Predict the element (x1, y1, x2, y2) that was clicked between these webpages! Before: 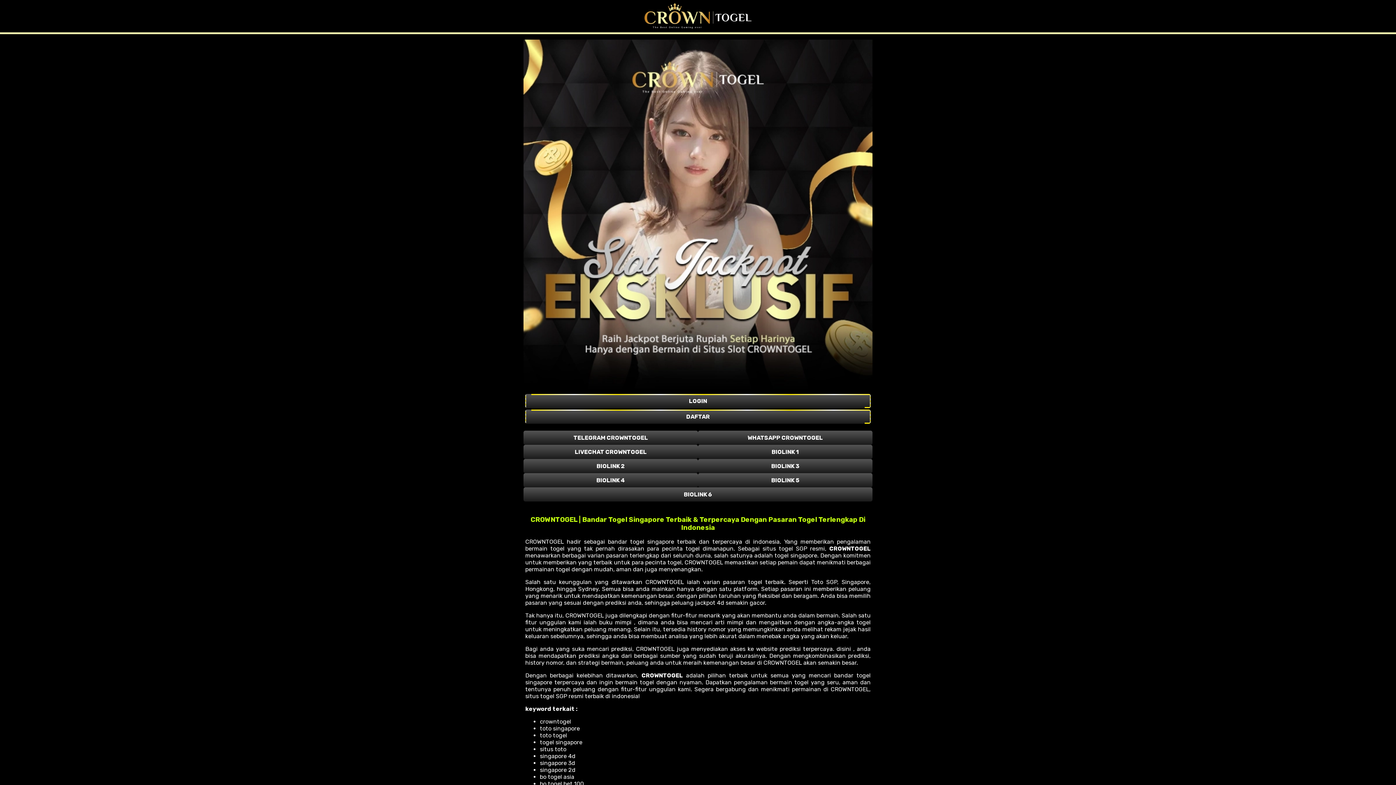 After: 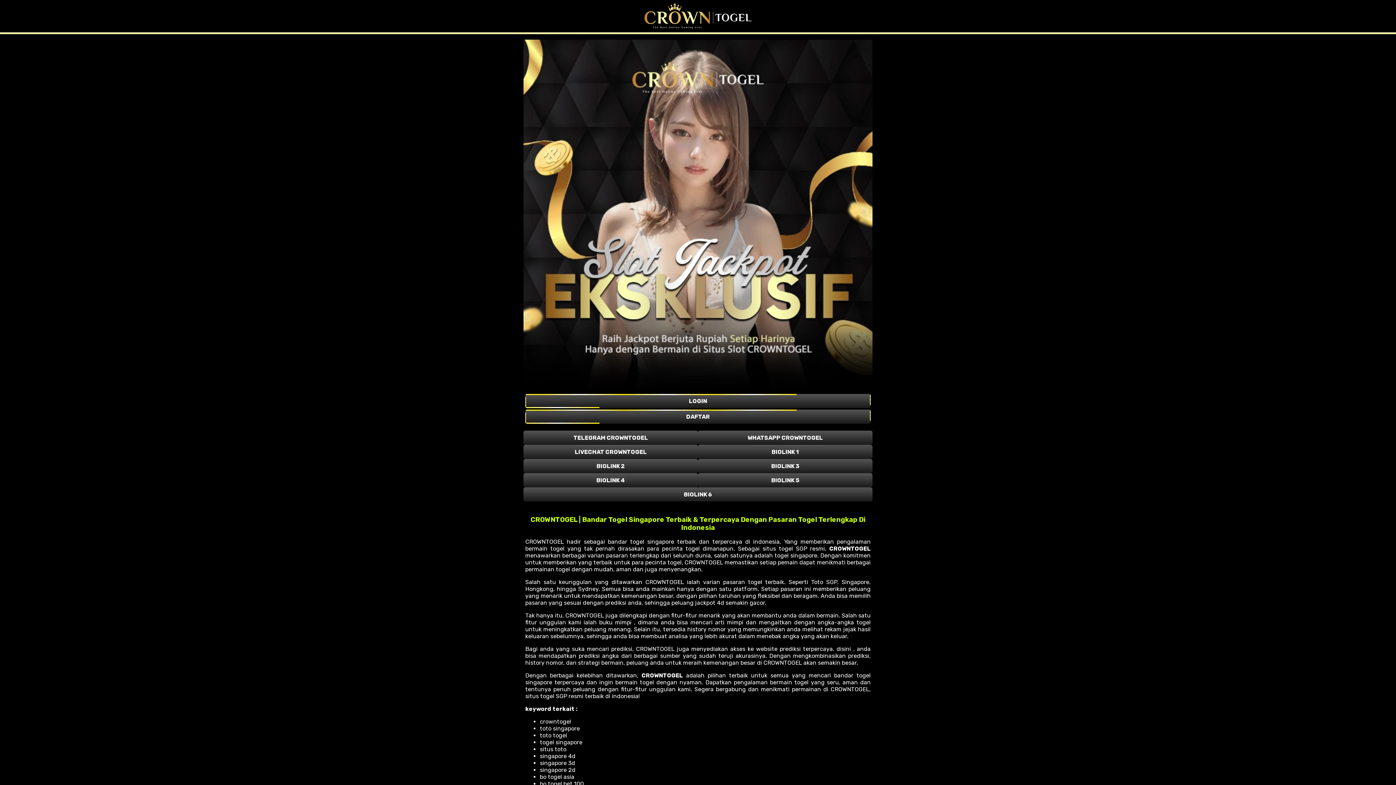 Action: label: LOGIN bbox: (525, 394, 870, 408)